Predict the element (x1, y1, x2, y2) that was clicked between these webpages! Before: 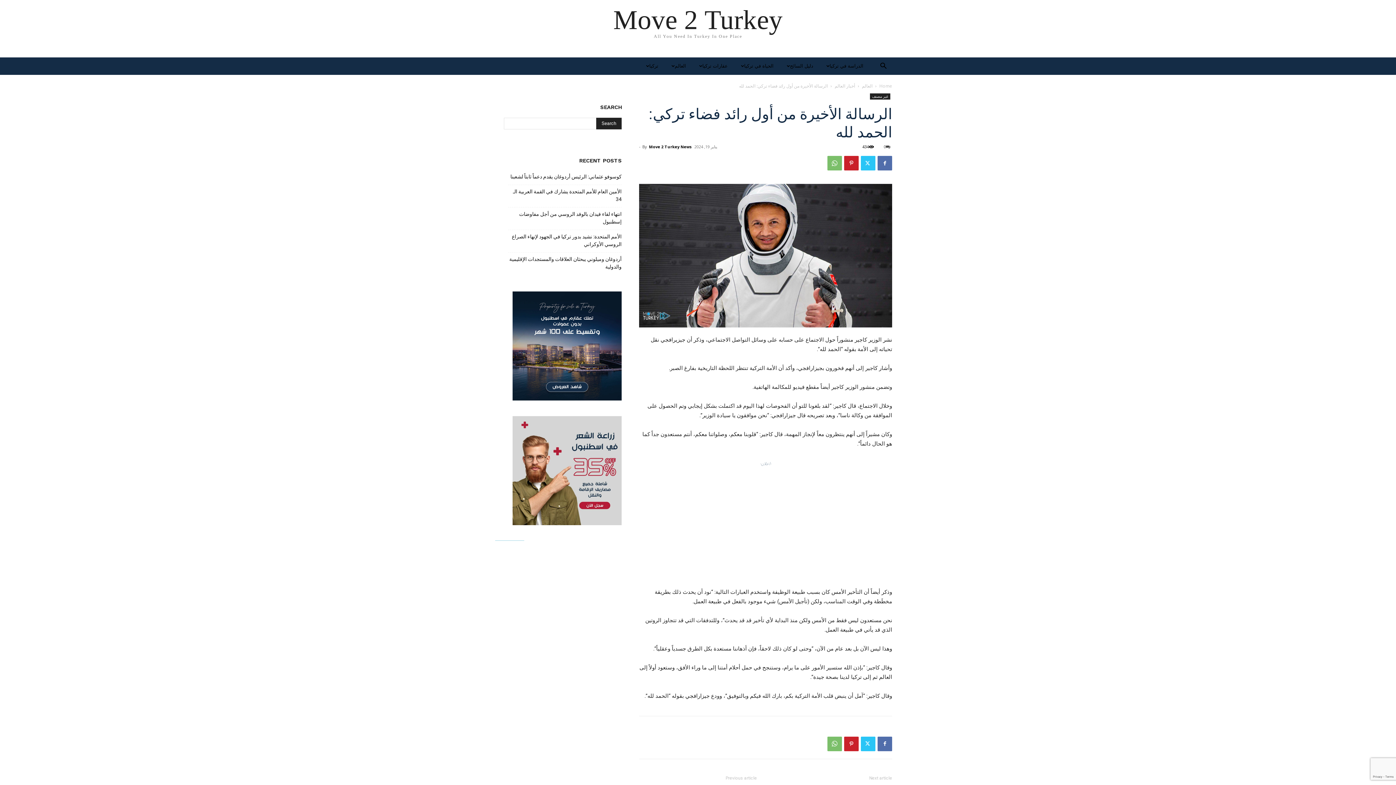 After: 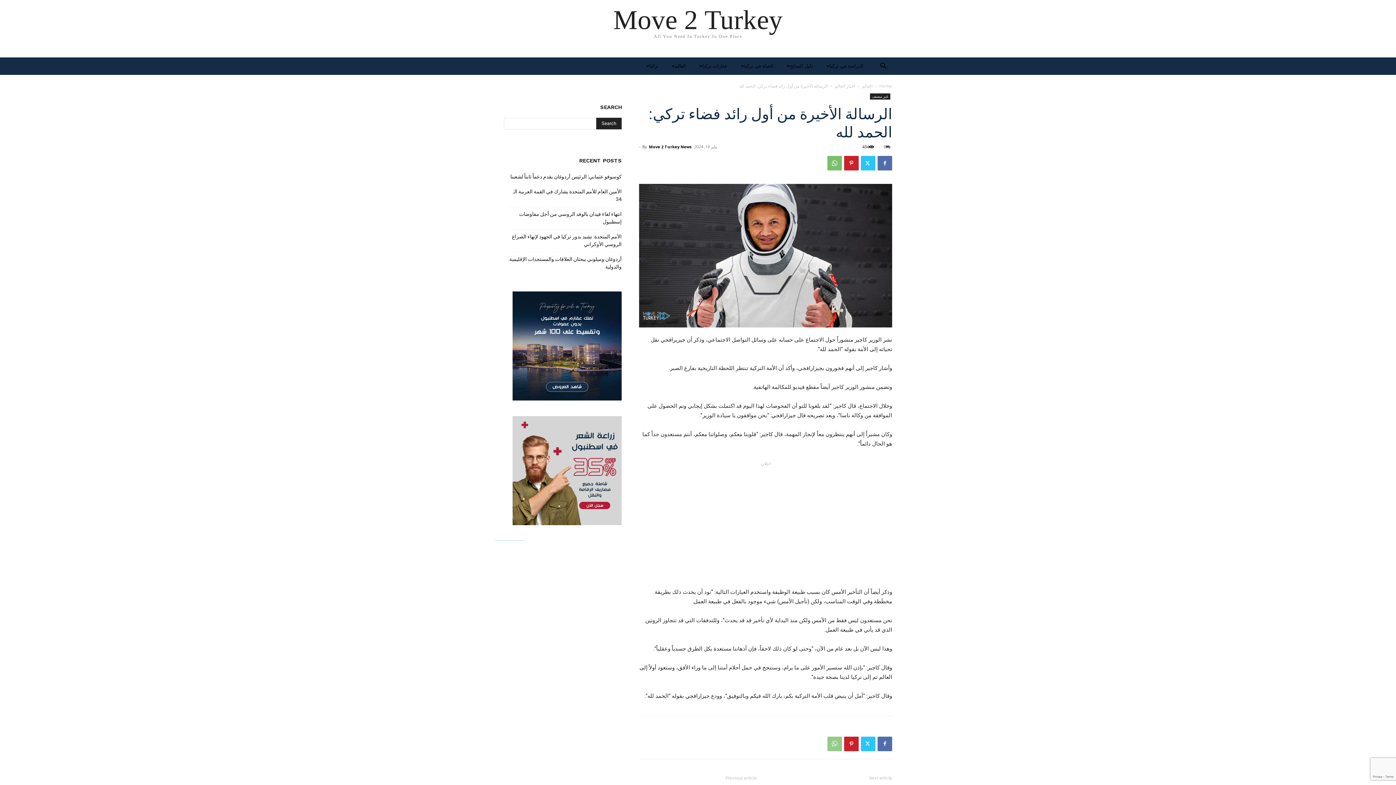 Action: bbox: (827, 736, 842, 751)